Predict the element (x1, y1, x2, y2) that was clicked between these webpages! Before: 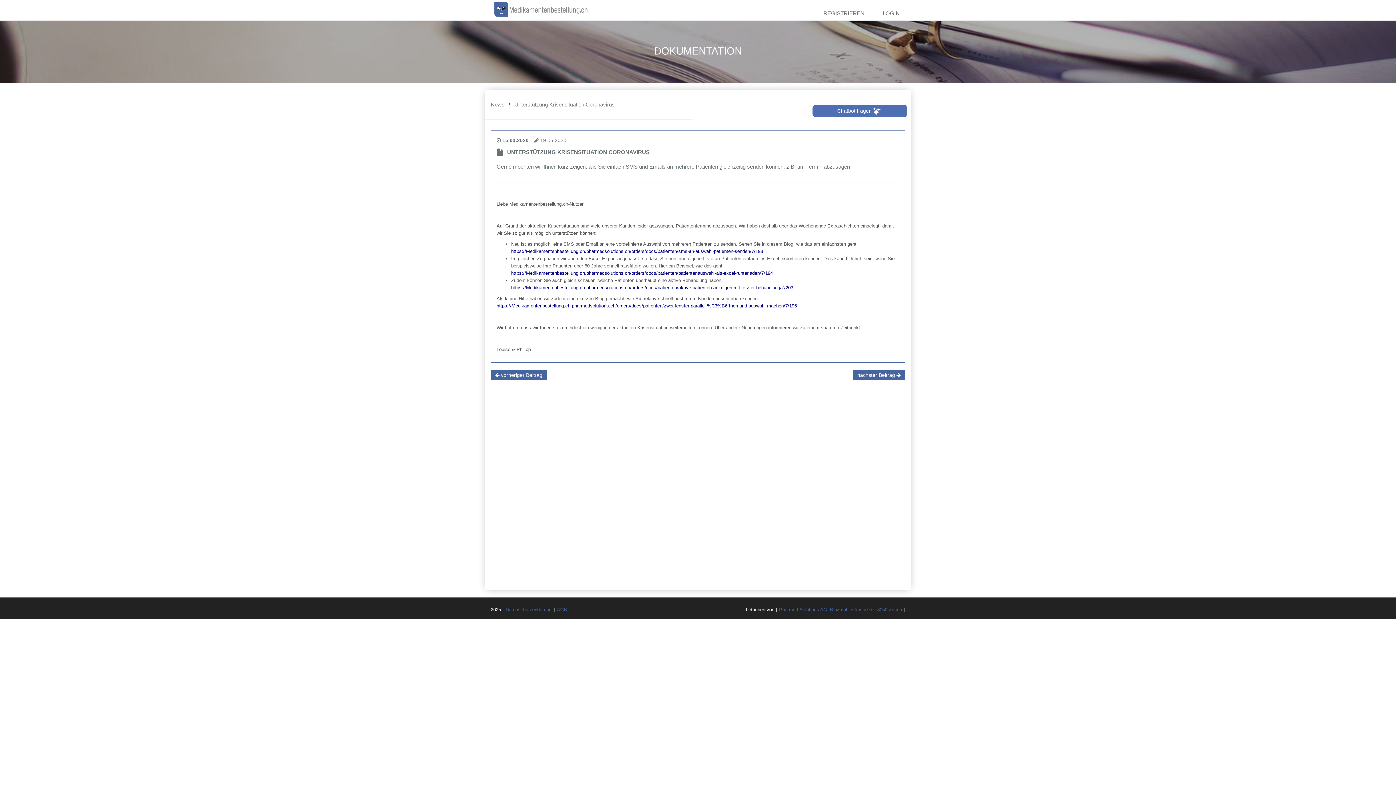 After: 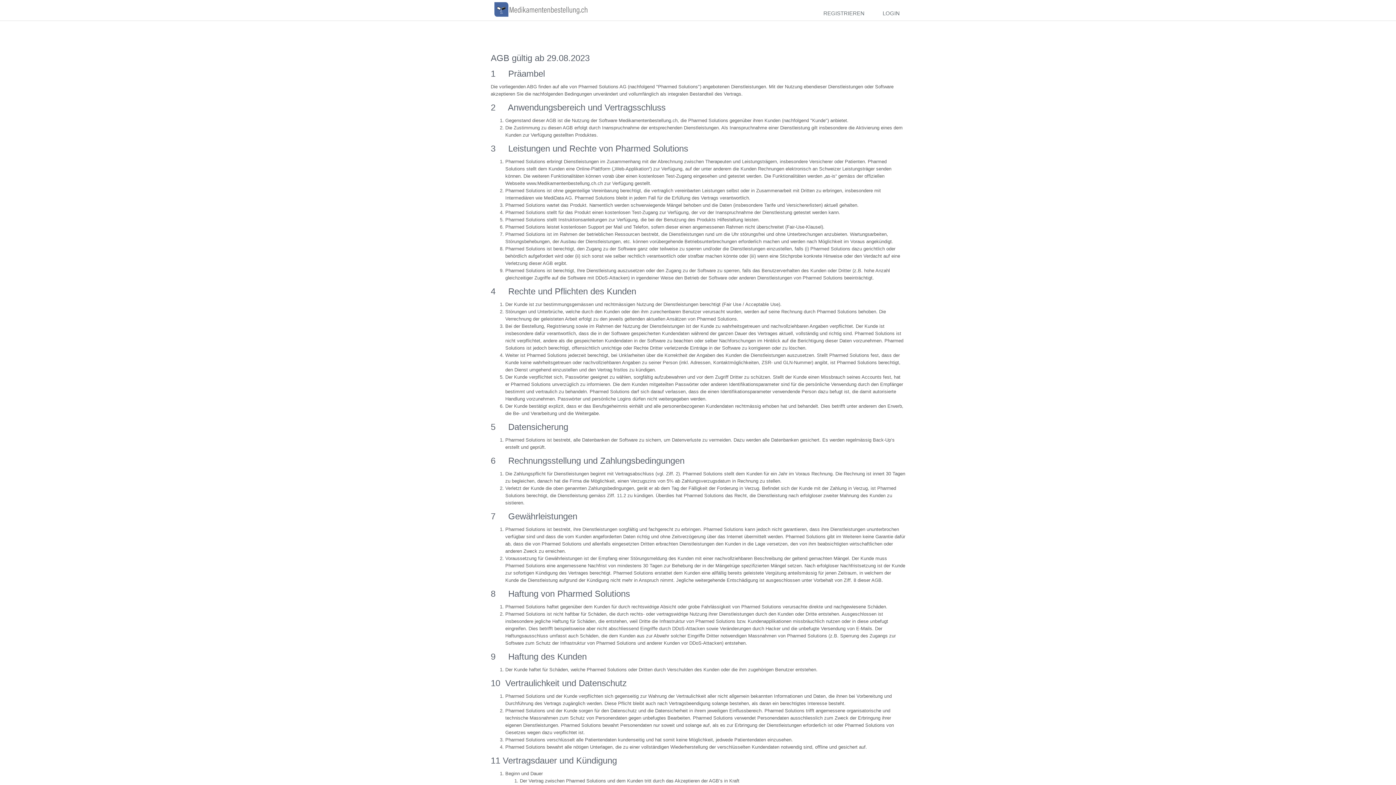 Action: bbox: (557, 607, 567, 612) label: AGB